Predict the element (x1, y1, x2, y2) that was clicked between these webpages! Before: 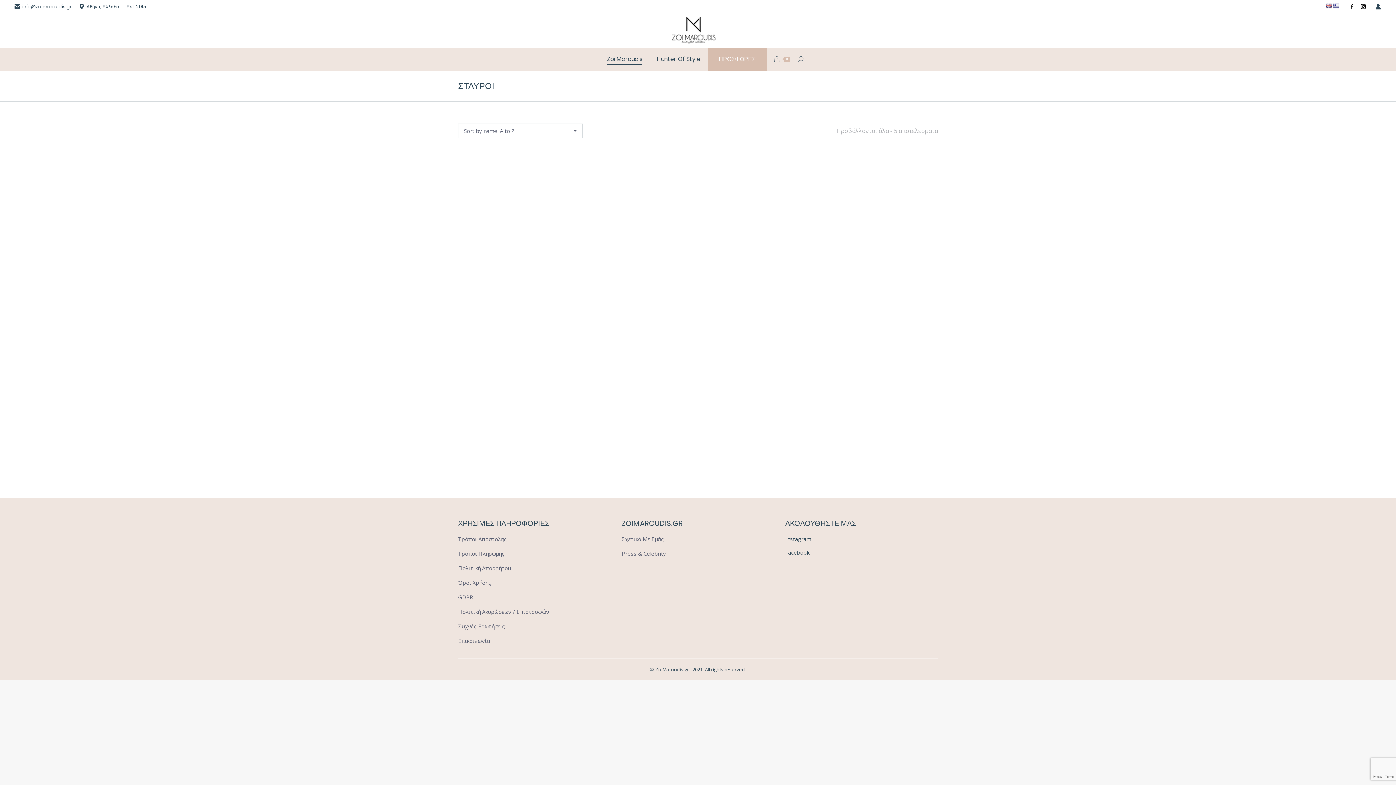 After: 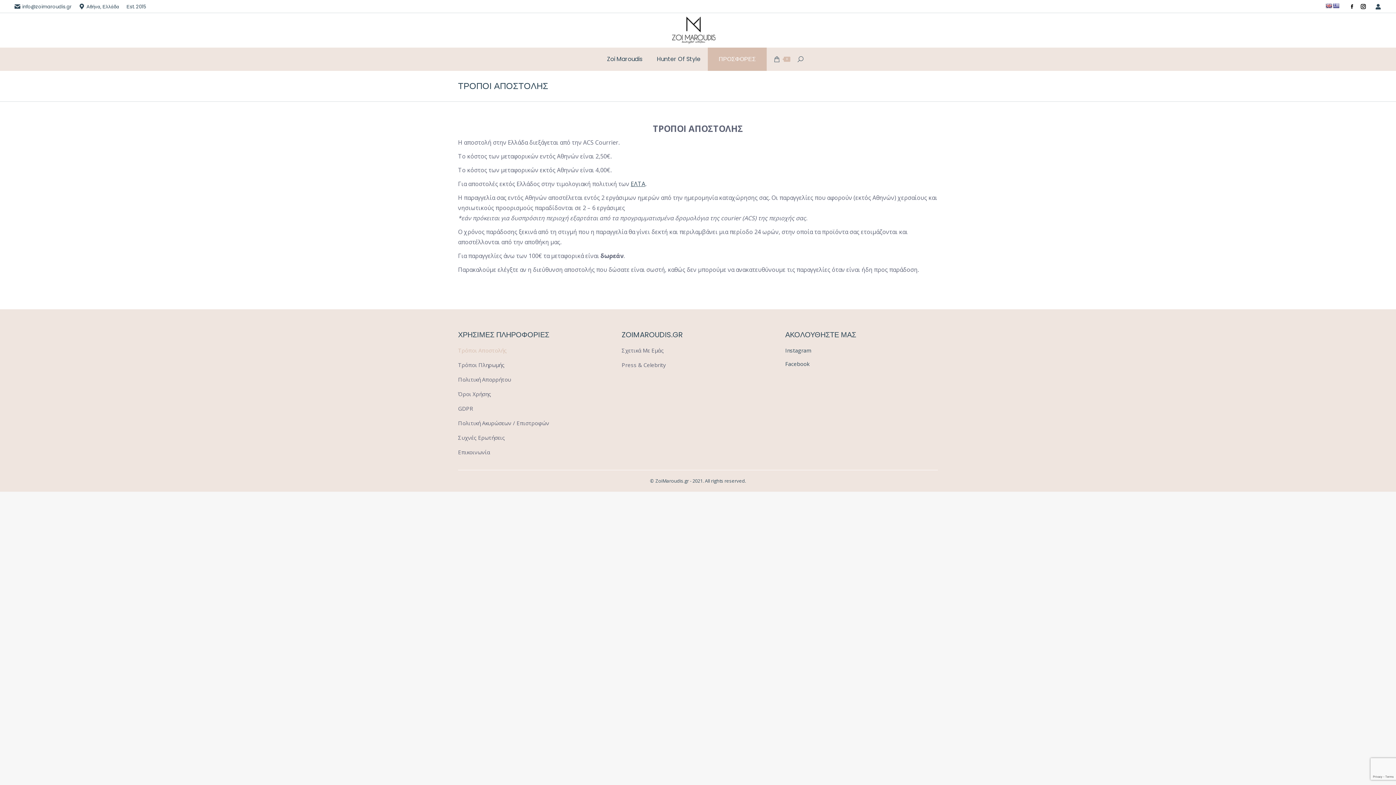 Action: bbox: (458, 534, 506, 544) label: Τρόποι Αποστολής